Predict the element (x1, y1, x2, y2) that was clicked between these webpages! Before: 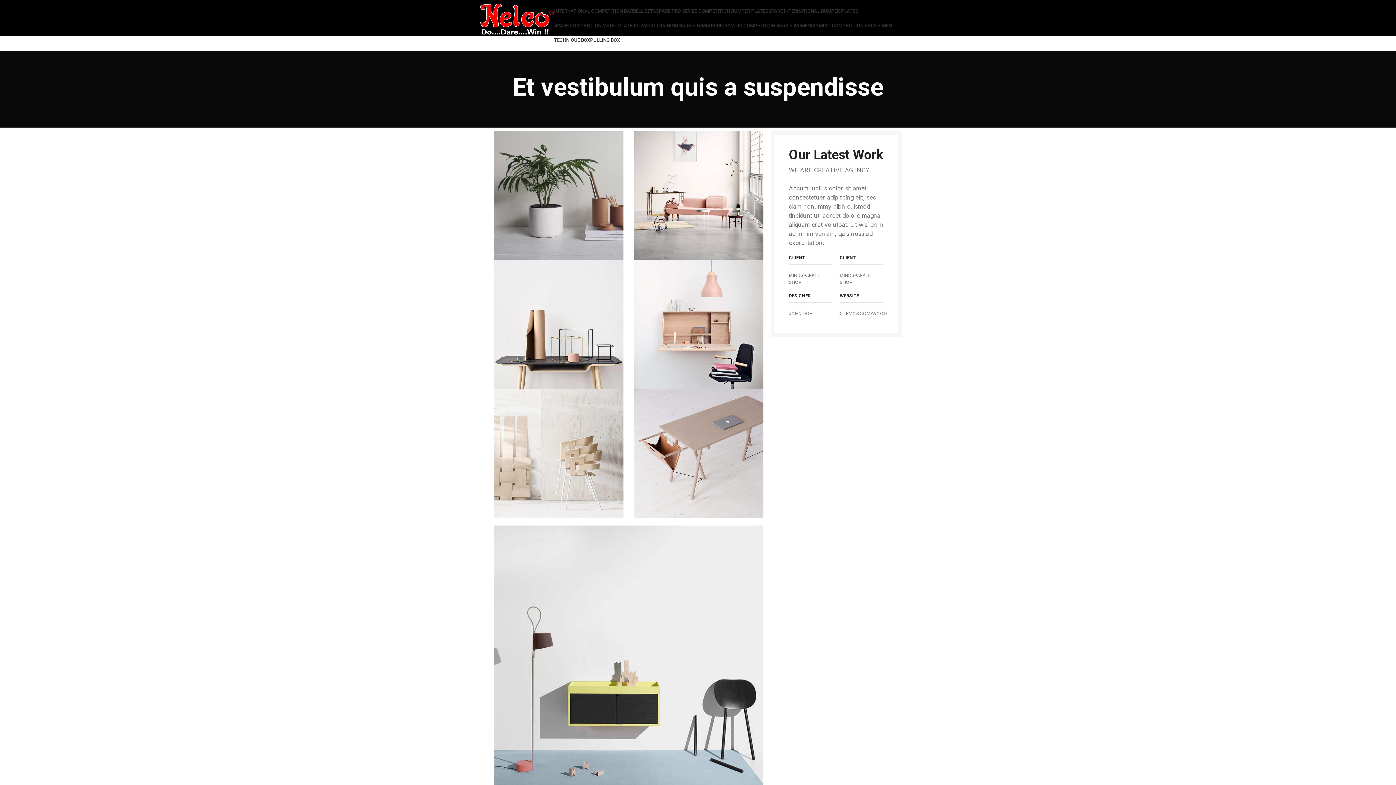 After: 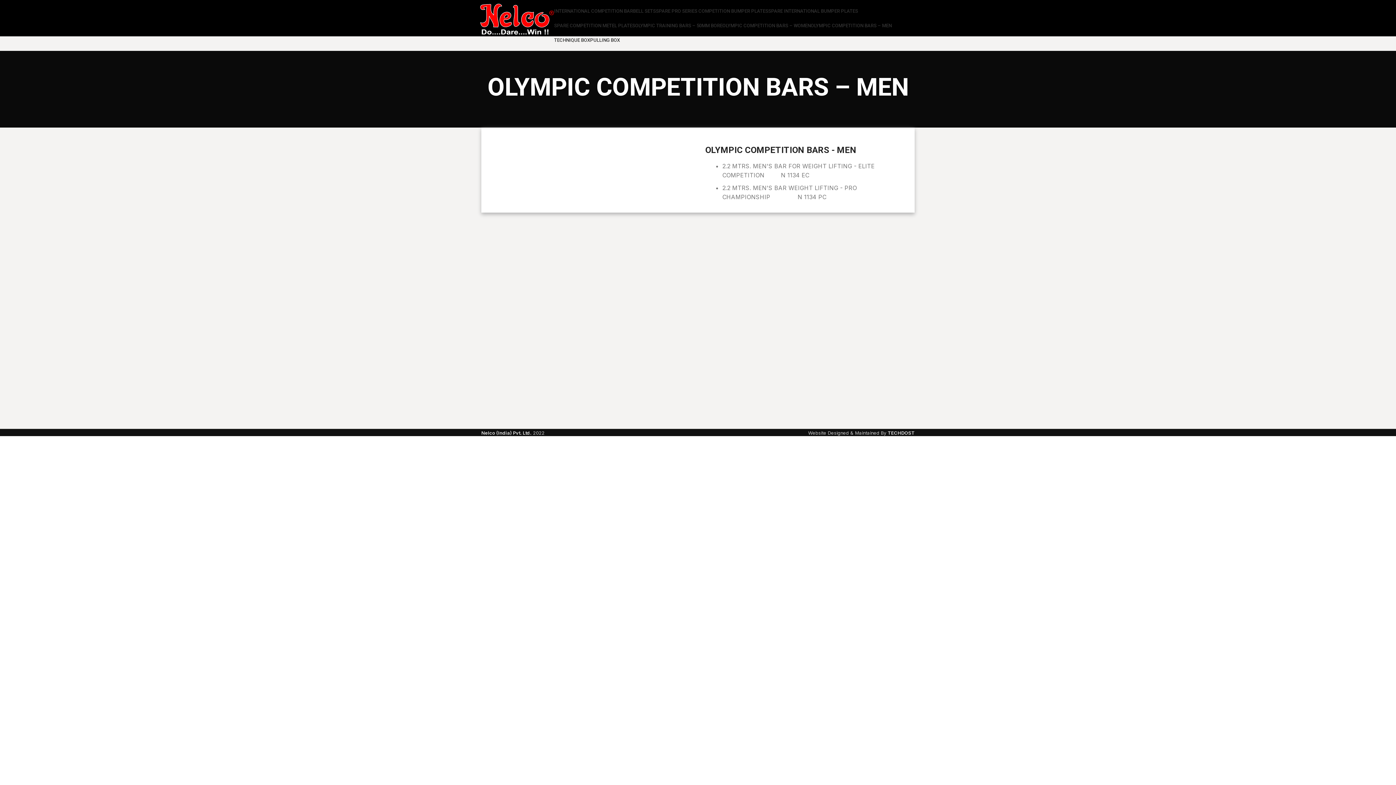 Action: bbox: (811, 18, 892, 32) label: OLYMPIC COMPETITION BARS – MEN